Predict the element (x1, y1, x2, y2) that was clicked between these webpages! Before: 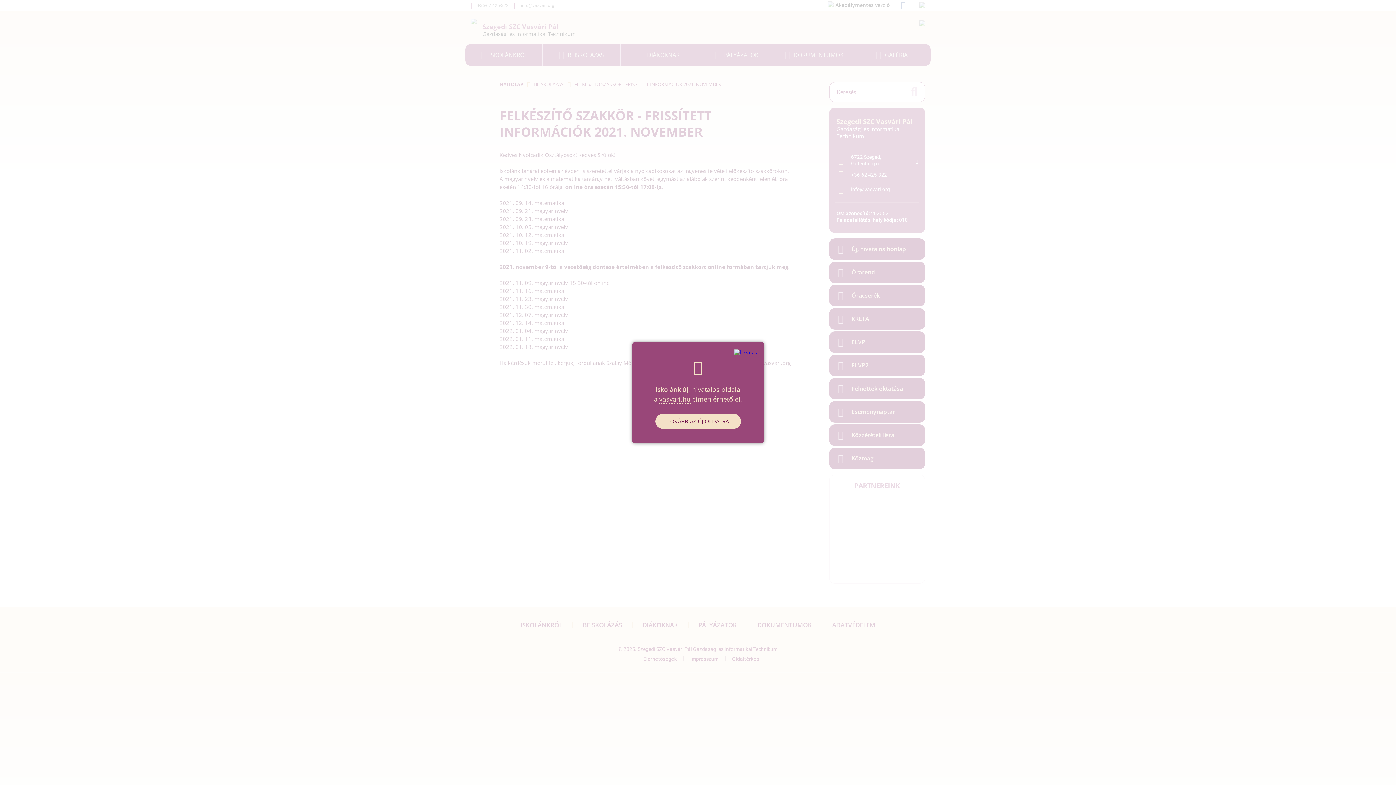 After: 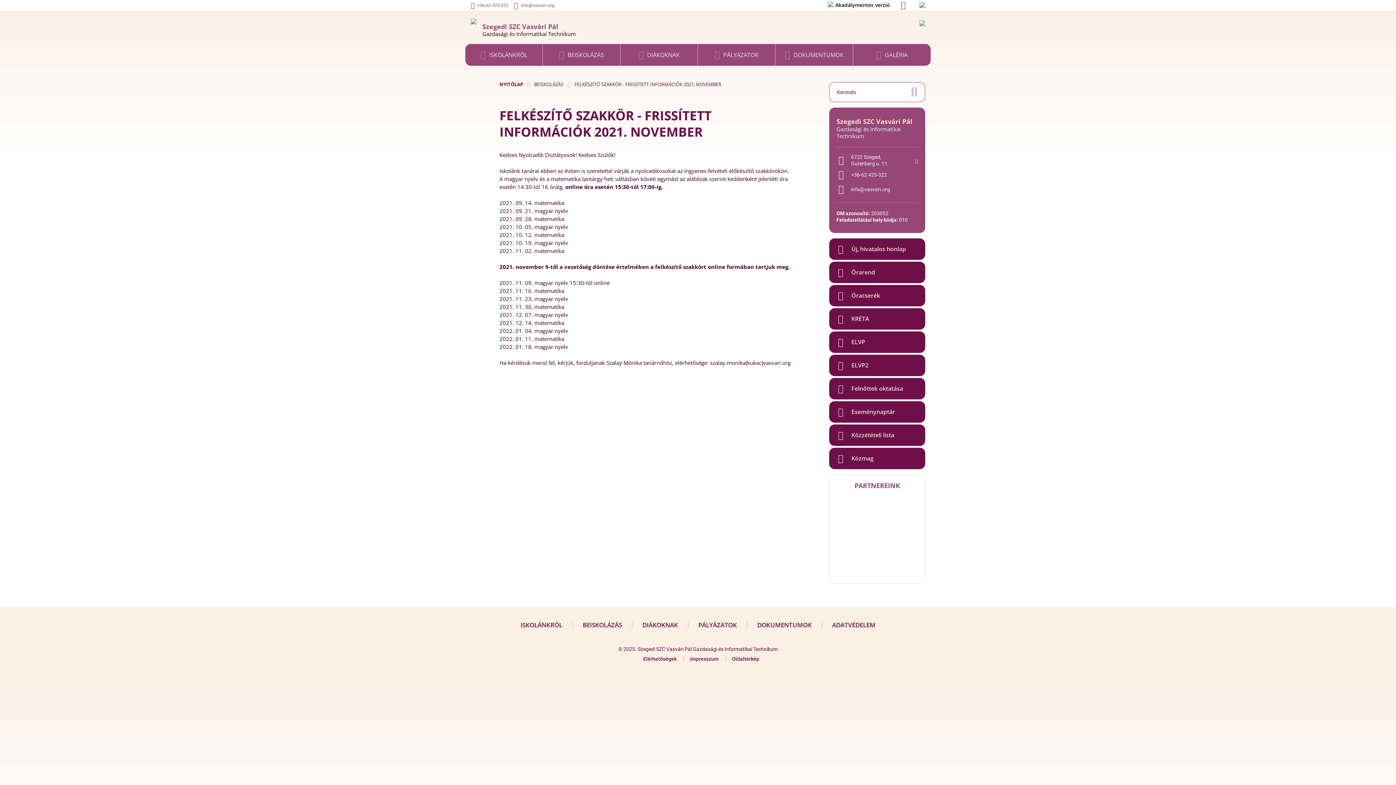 Action: bbox: (734, 349, 756, 355)